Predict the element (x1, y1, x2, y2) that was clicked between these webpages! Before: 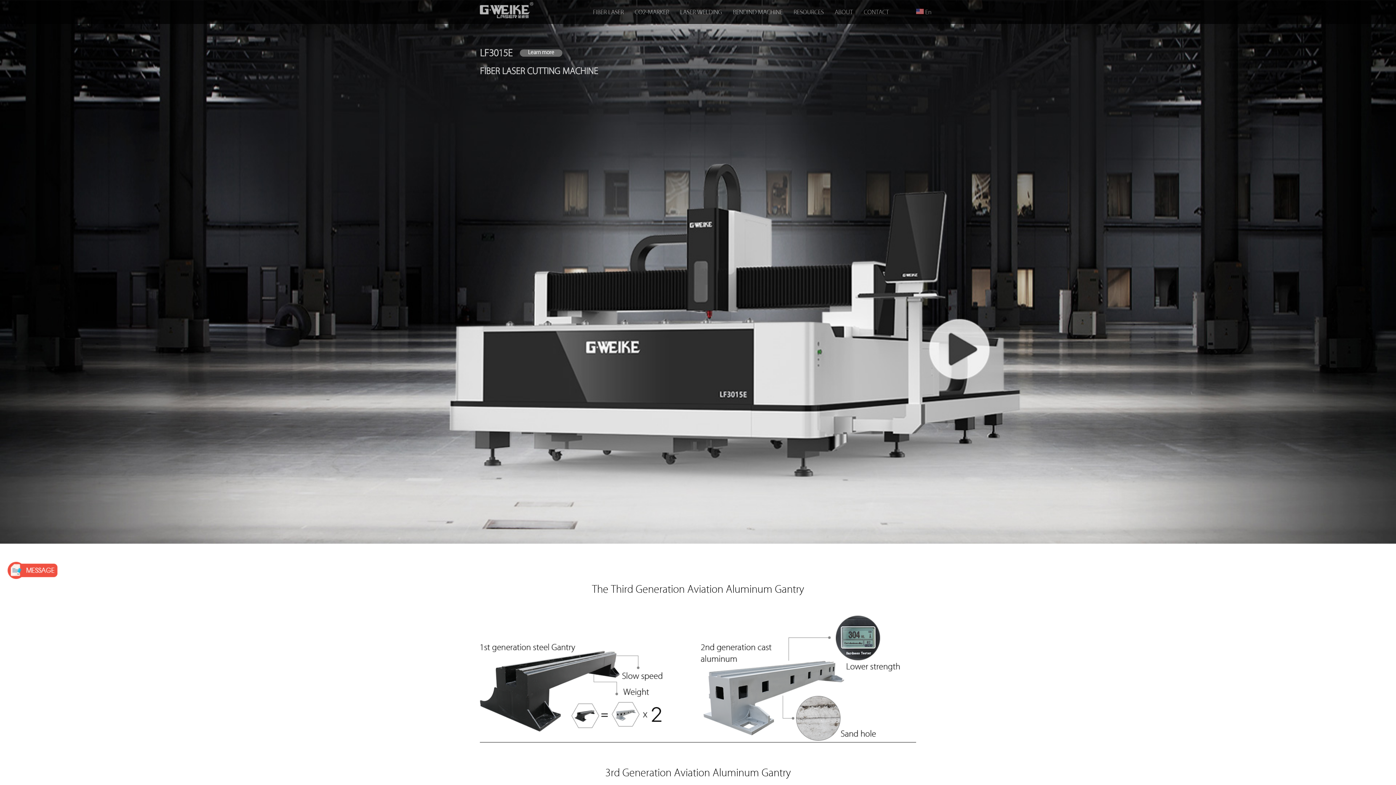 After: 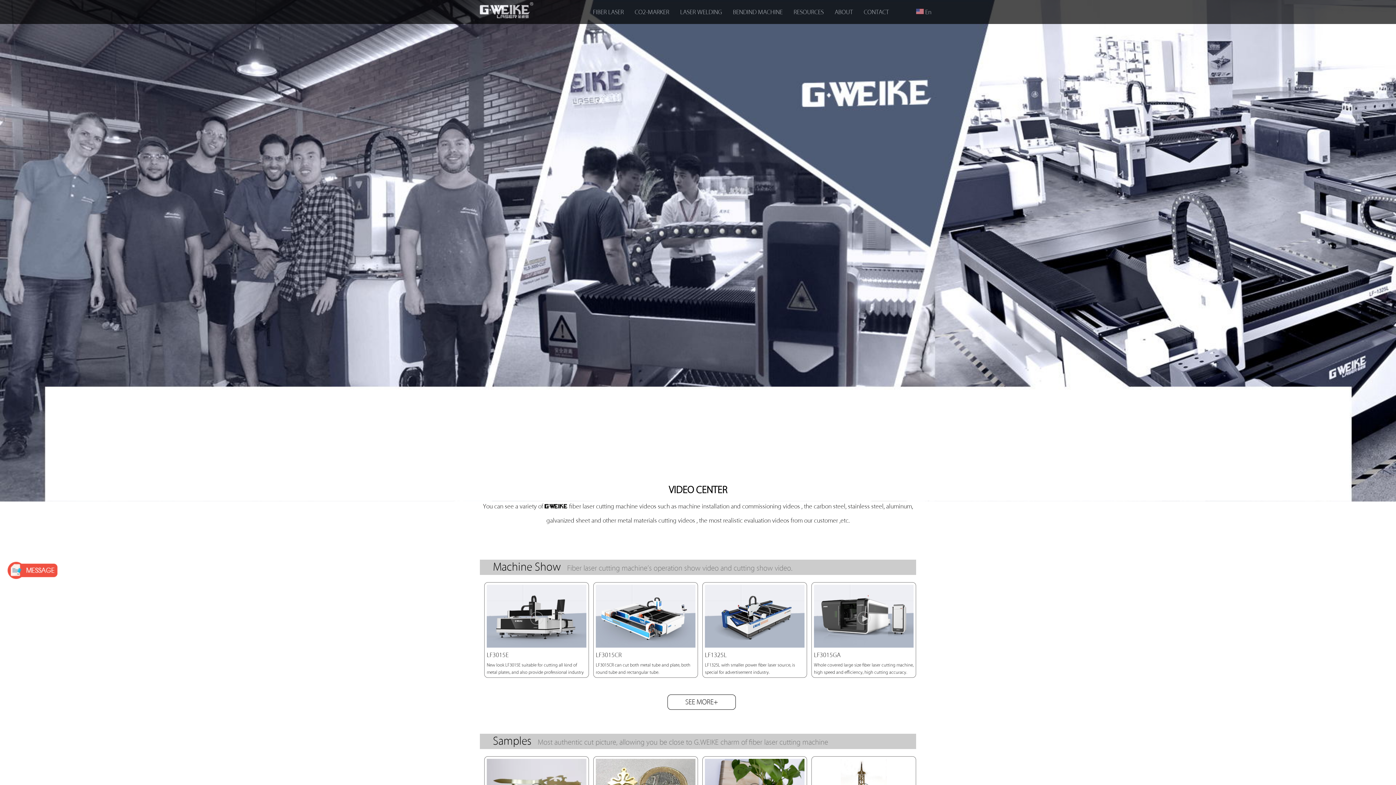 Action: label: RESOURCES bbox: (788, 0, 829, 24)